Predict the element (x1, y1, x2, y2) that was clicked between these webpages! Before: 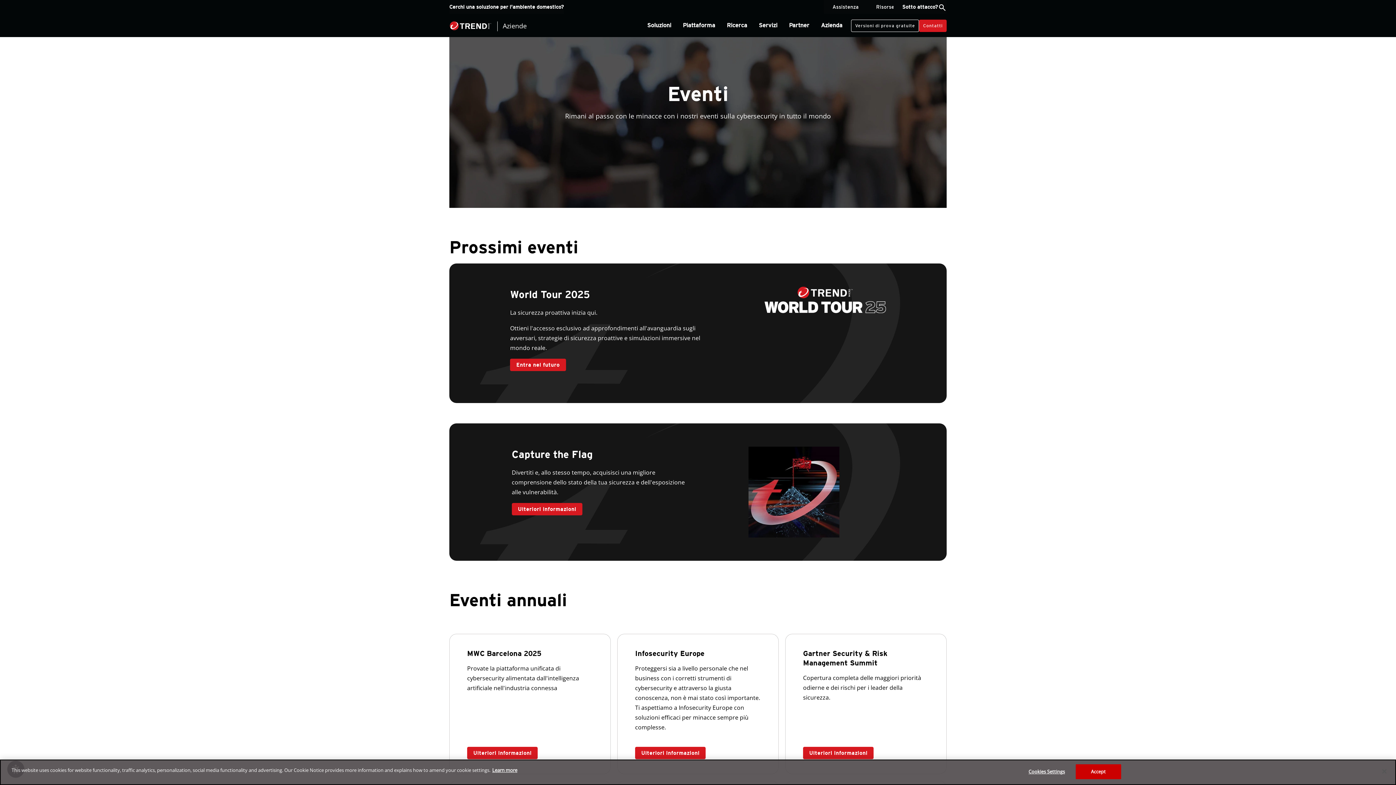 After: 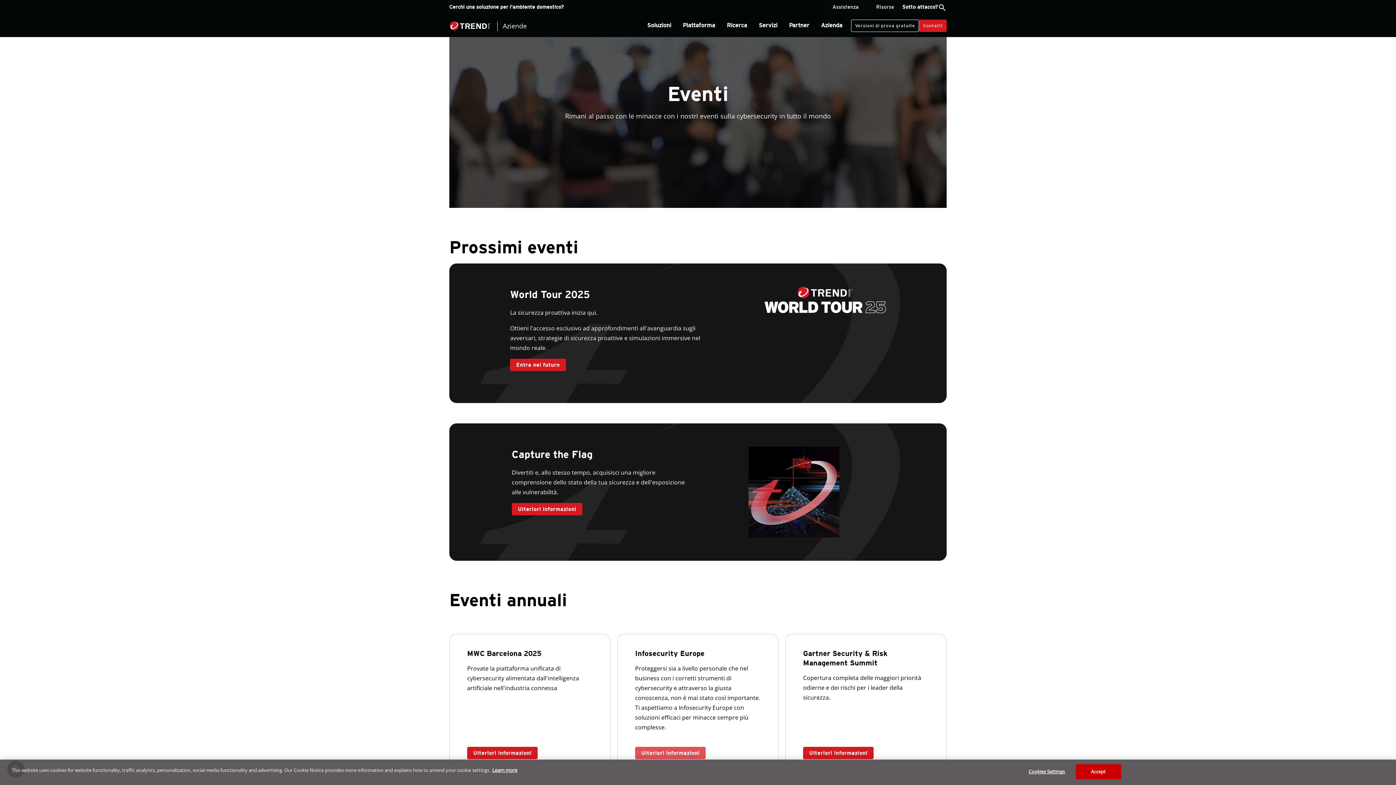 Action: bbox: (635, 747, 705, 759) label: Ulteriori informazioni